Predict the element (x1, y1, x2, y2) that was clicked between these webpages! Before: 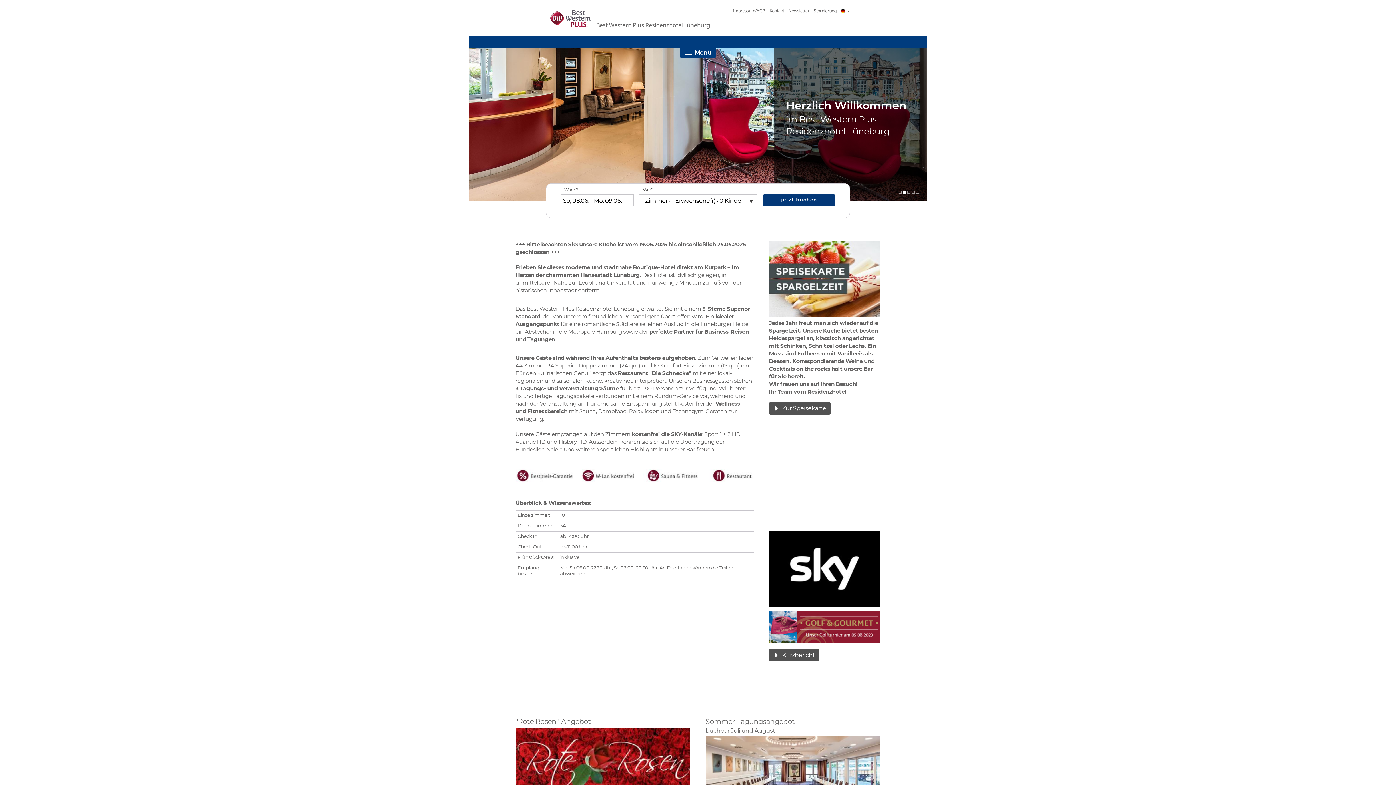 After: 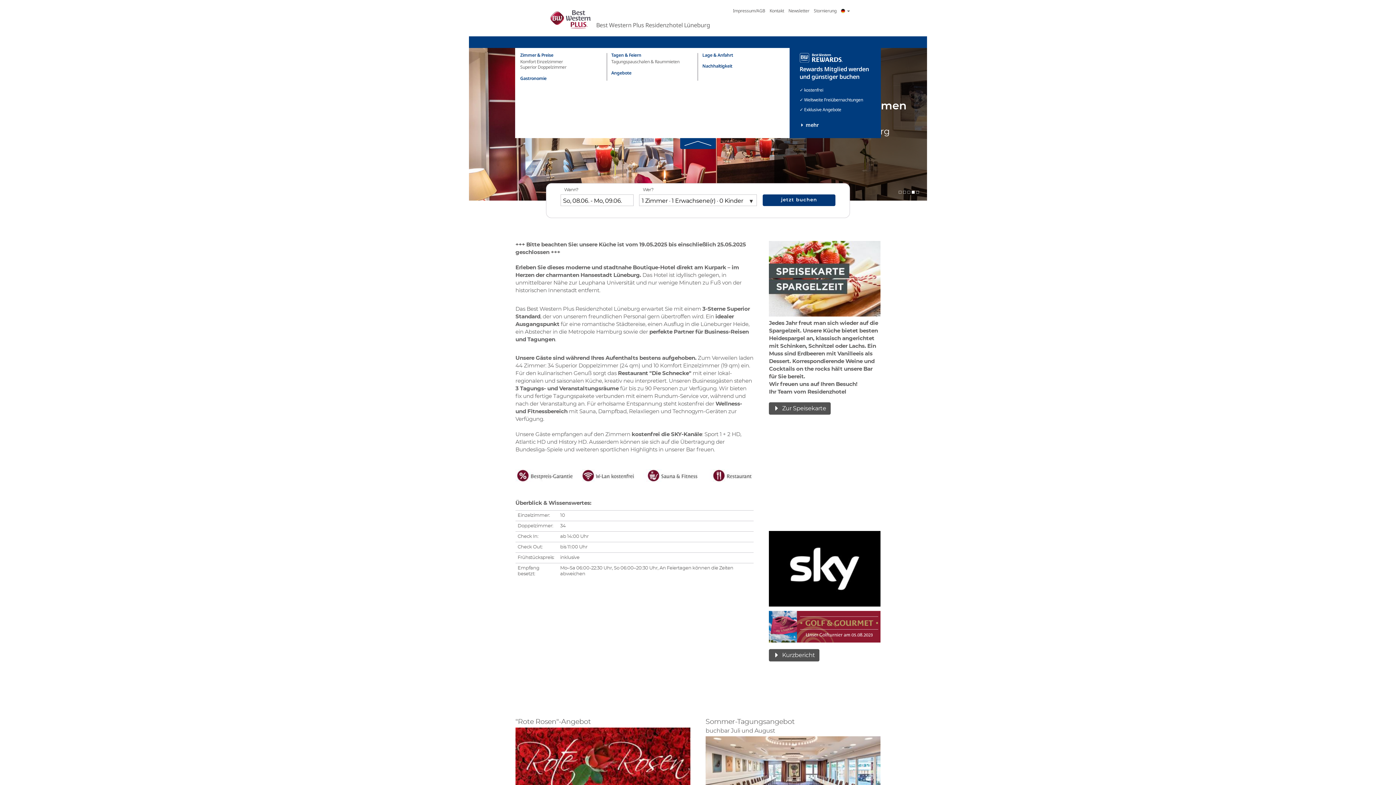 Action: label: Menü bbox: (680, 36, 716, 58)